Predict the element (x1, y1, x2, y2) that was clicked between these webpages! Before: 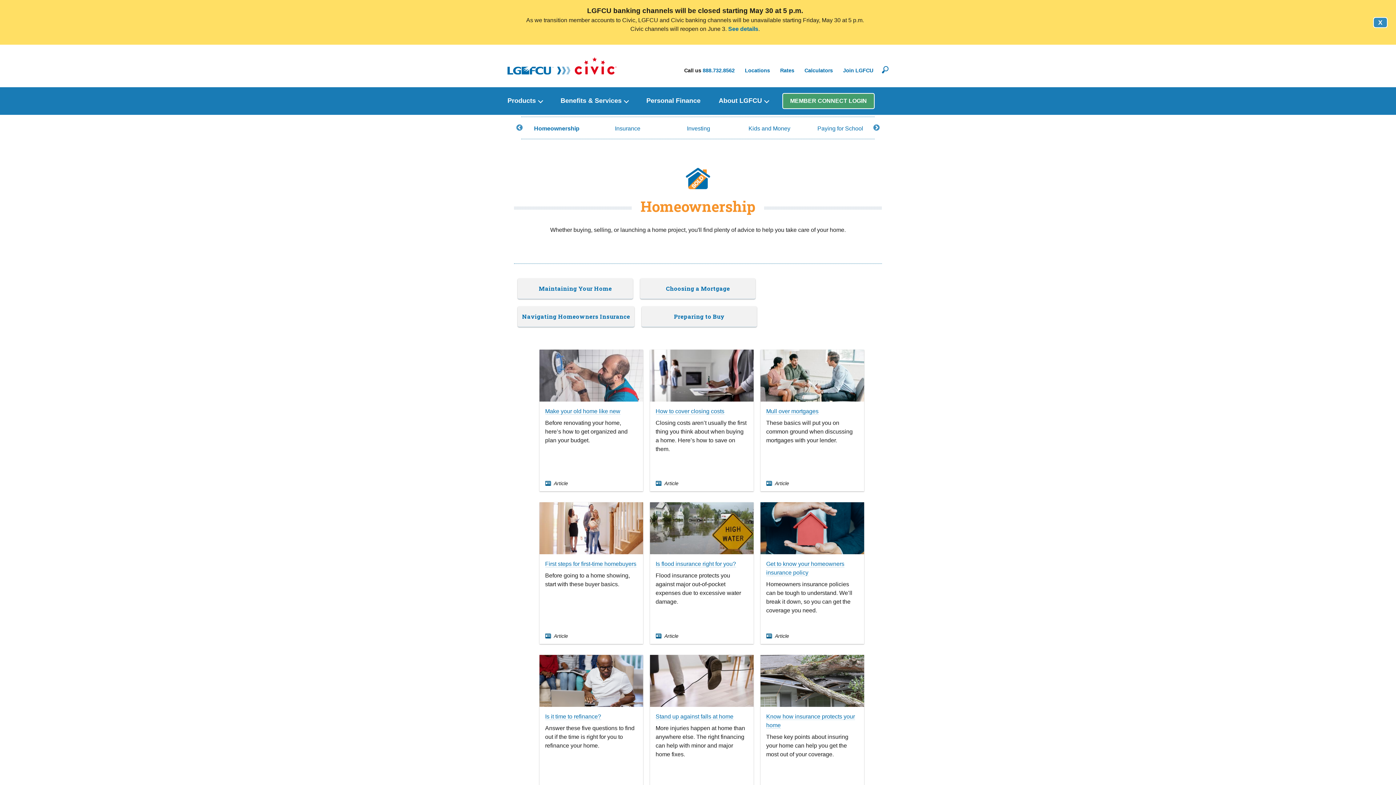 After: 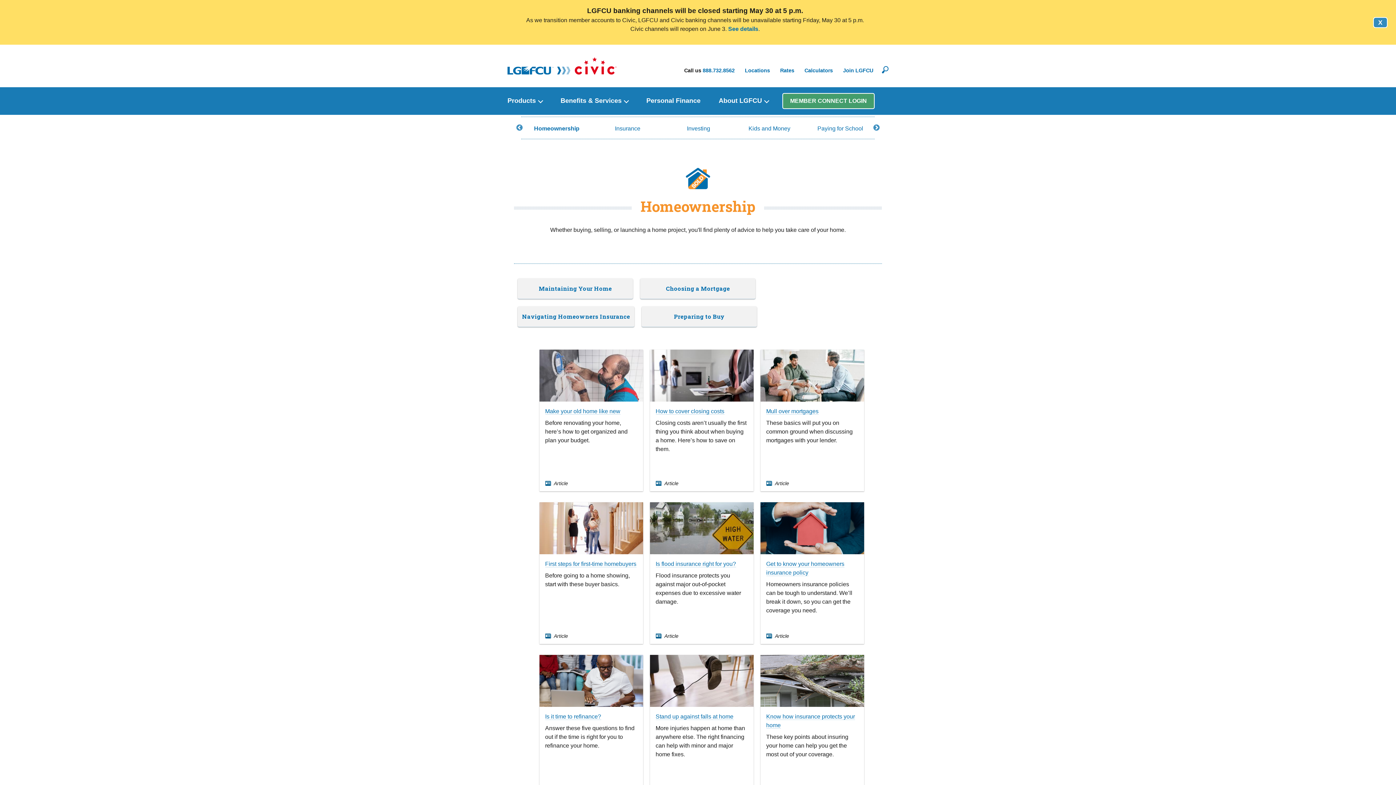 Action: bbox: (728, 25, 758, 32) label: See details